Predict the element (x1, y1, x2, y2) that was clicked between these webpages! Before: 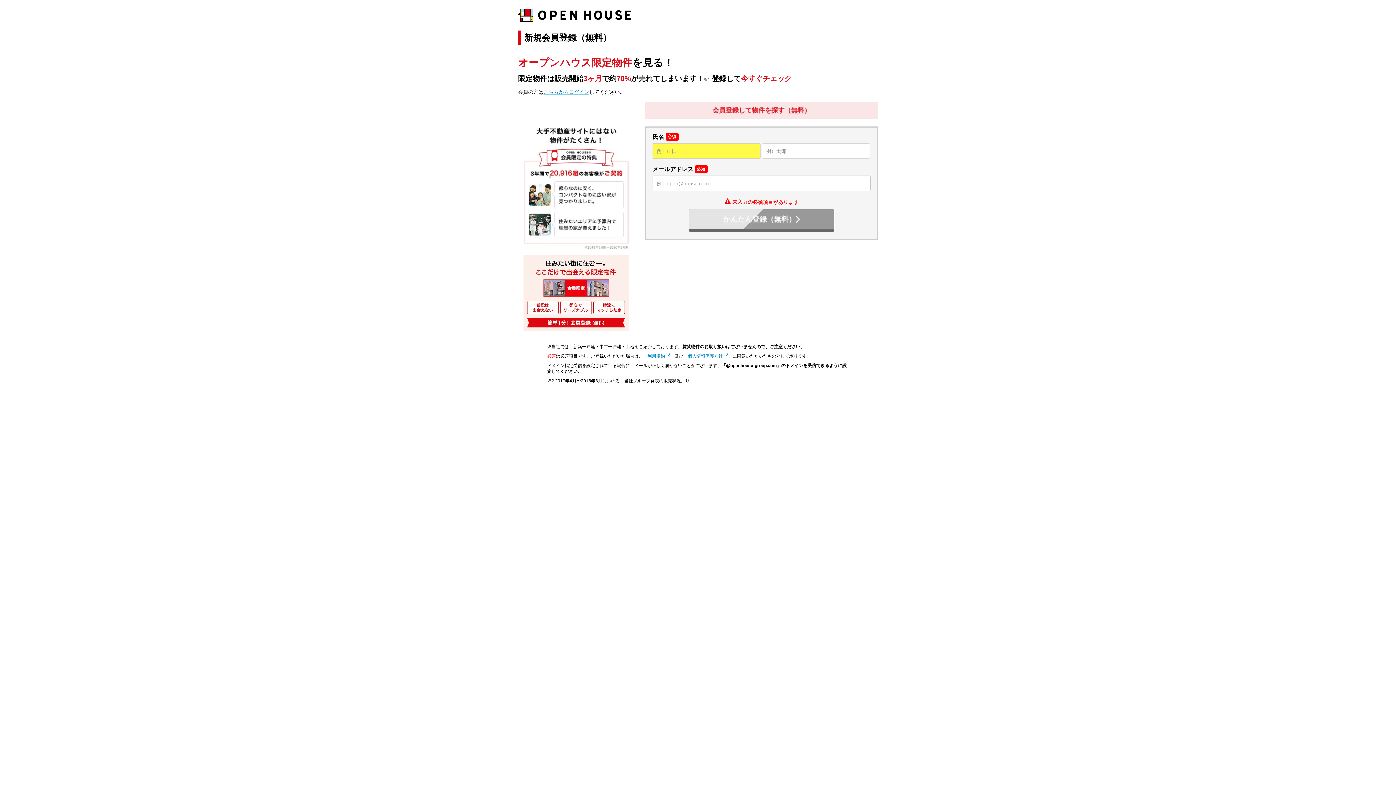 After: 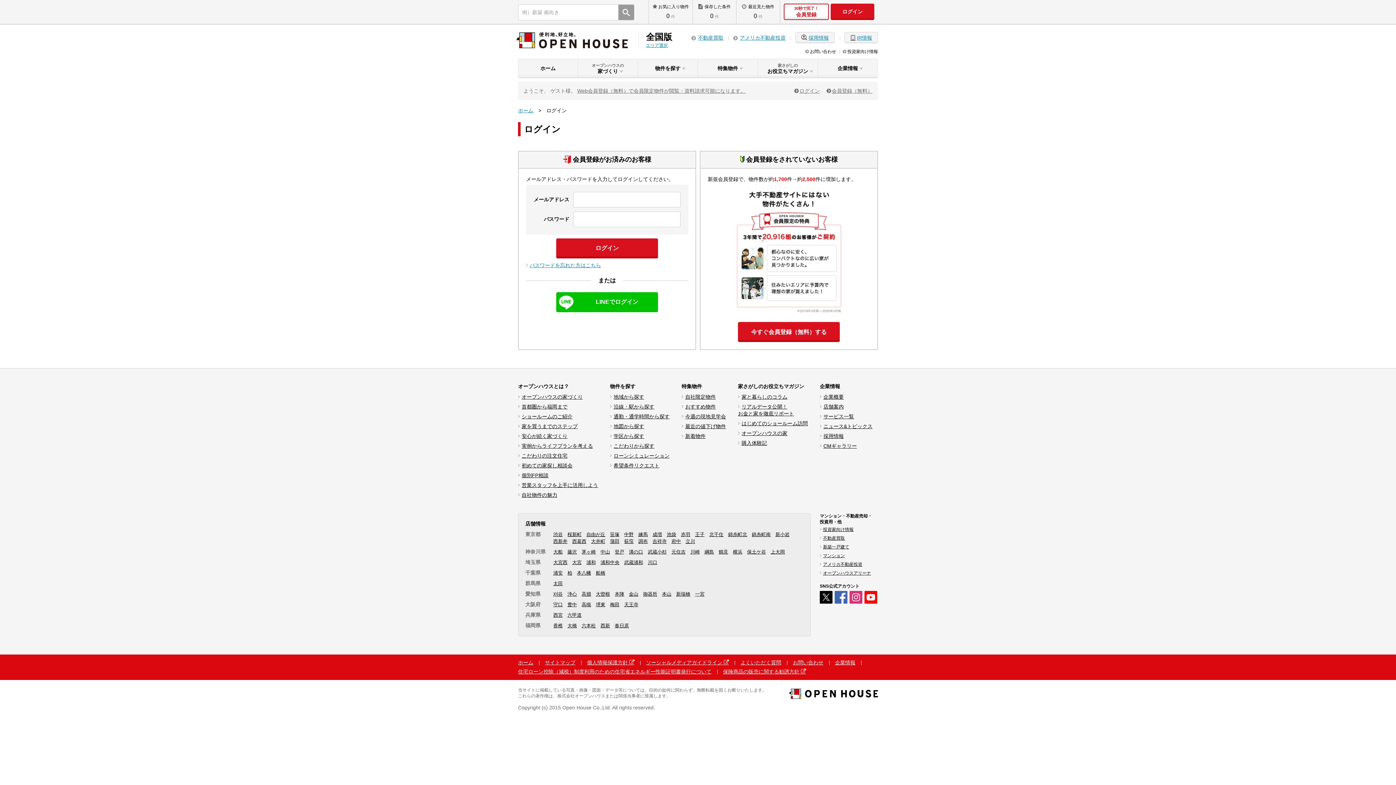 Action: bbox: (543, 89, 589, 94) label: こちらからログイン